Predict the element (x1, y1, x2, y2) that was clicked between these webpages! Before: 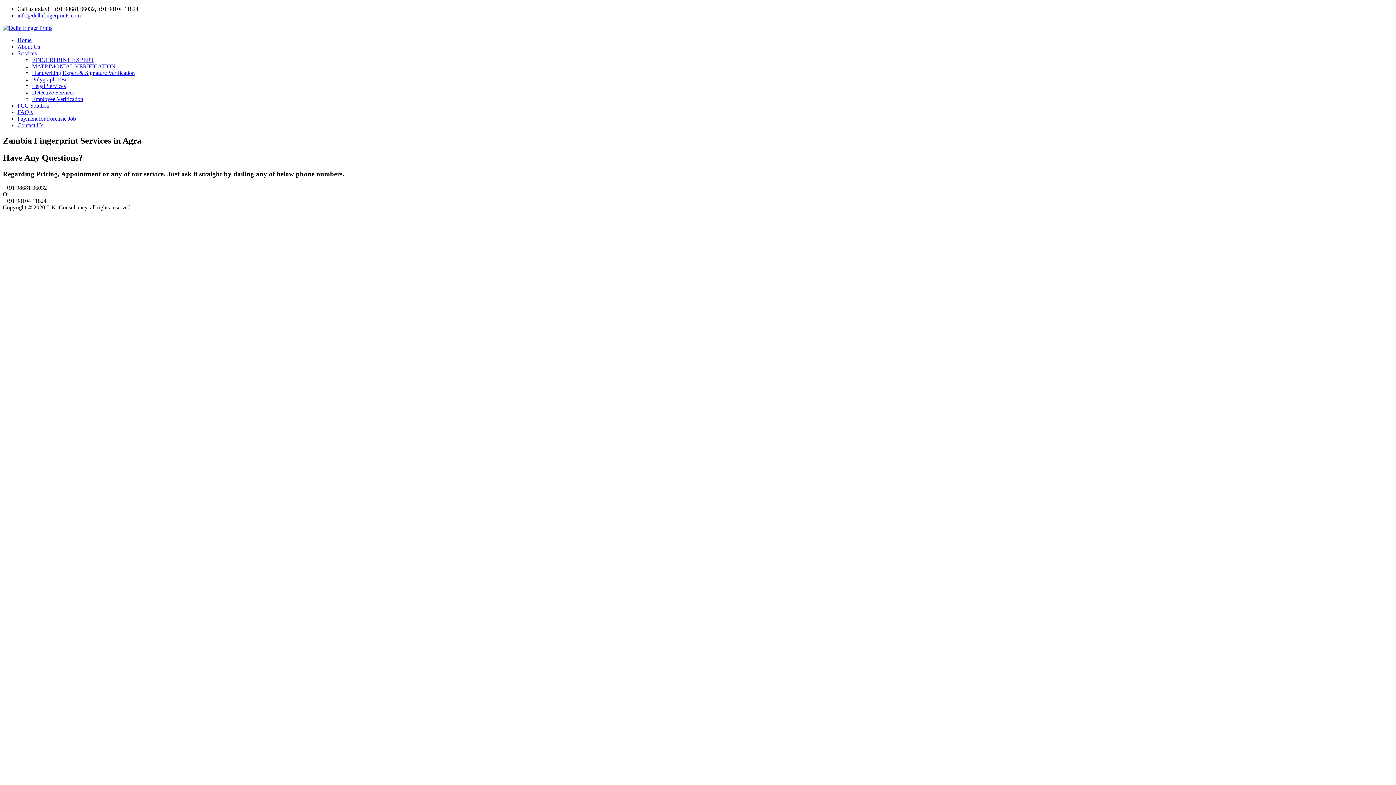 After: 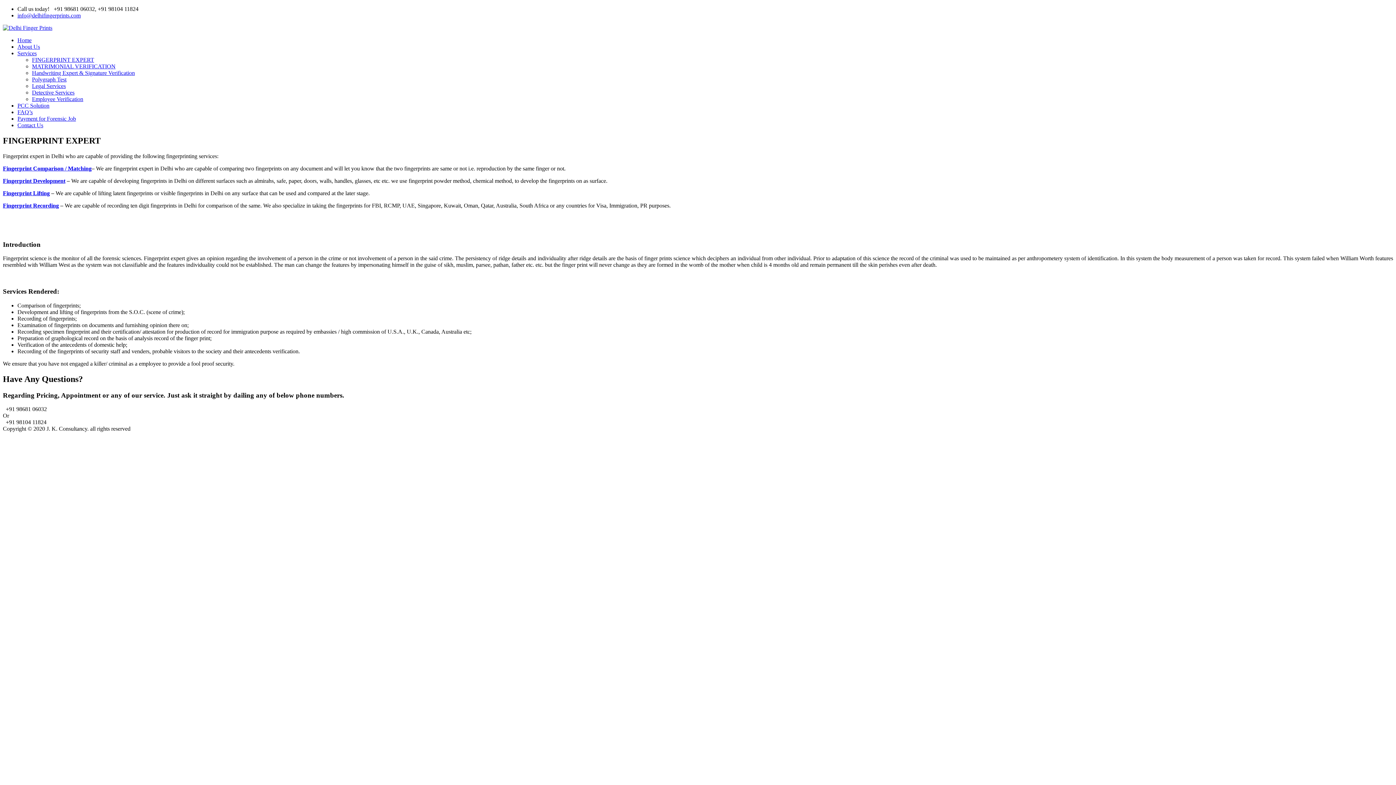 Action: bbox: (32, 56, 94, 62) label: FINGERPRINT EXPERT